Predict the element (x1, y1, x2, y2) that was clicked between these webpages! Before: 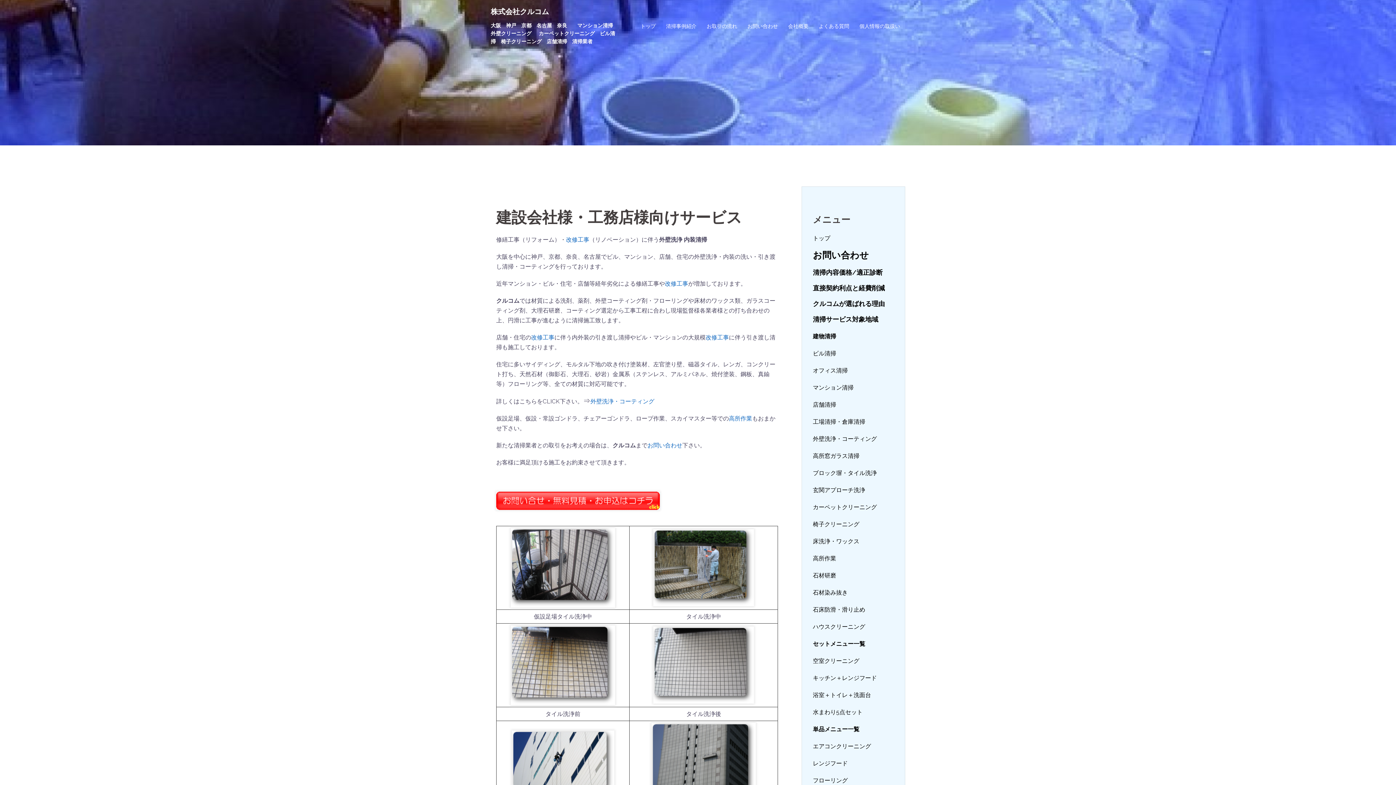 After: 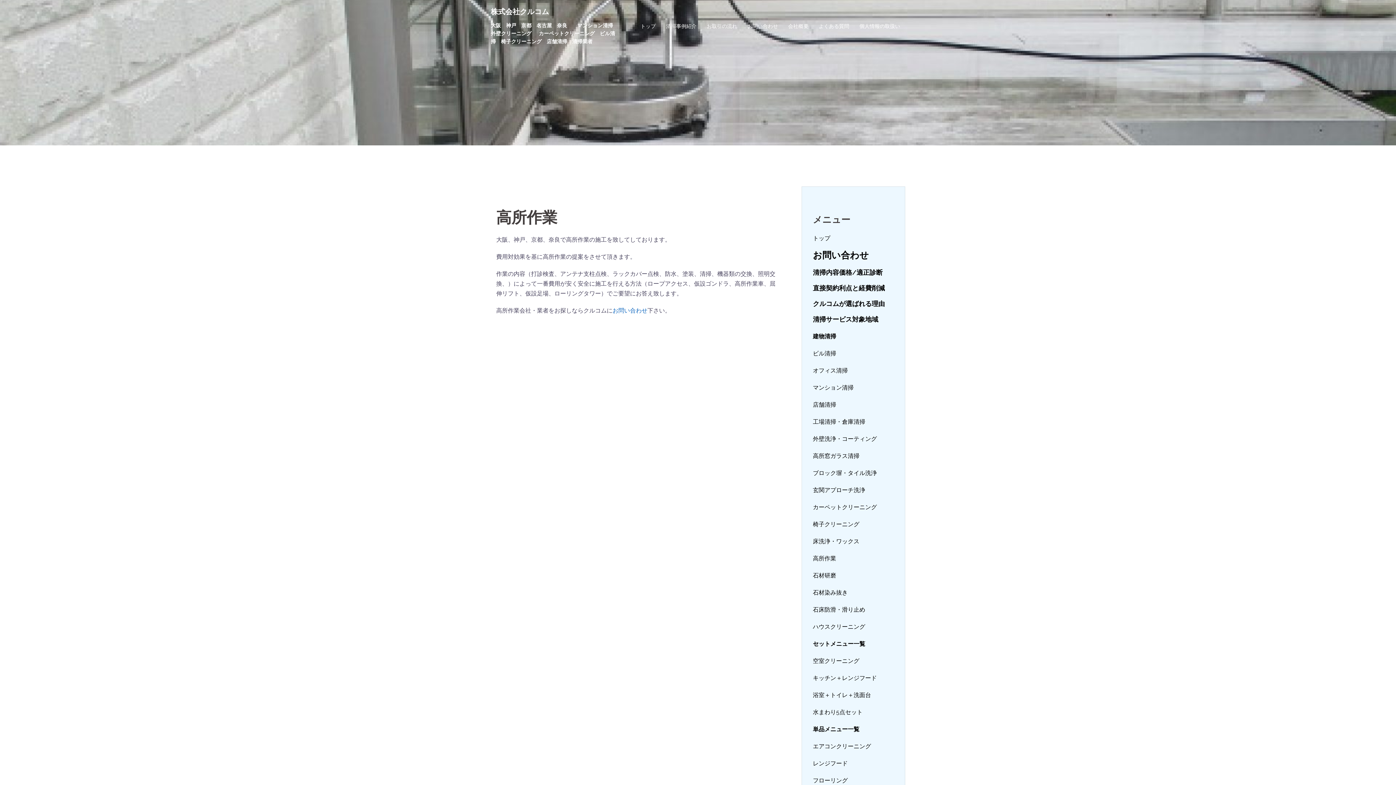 Action: bbox: (813, 555, 836, 562) label: 高所作業